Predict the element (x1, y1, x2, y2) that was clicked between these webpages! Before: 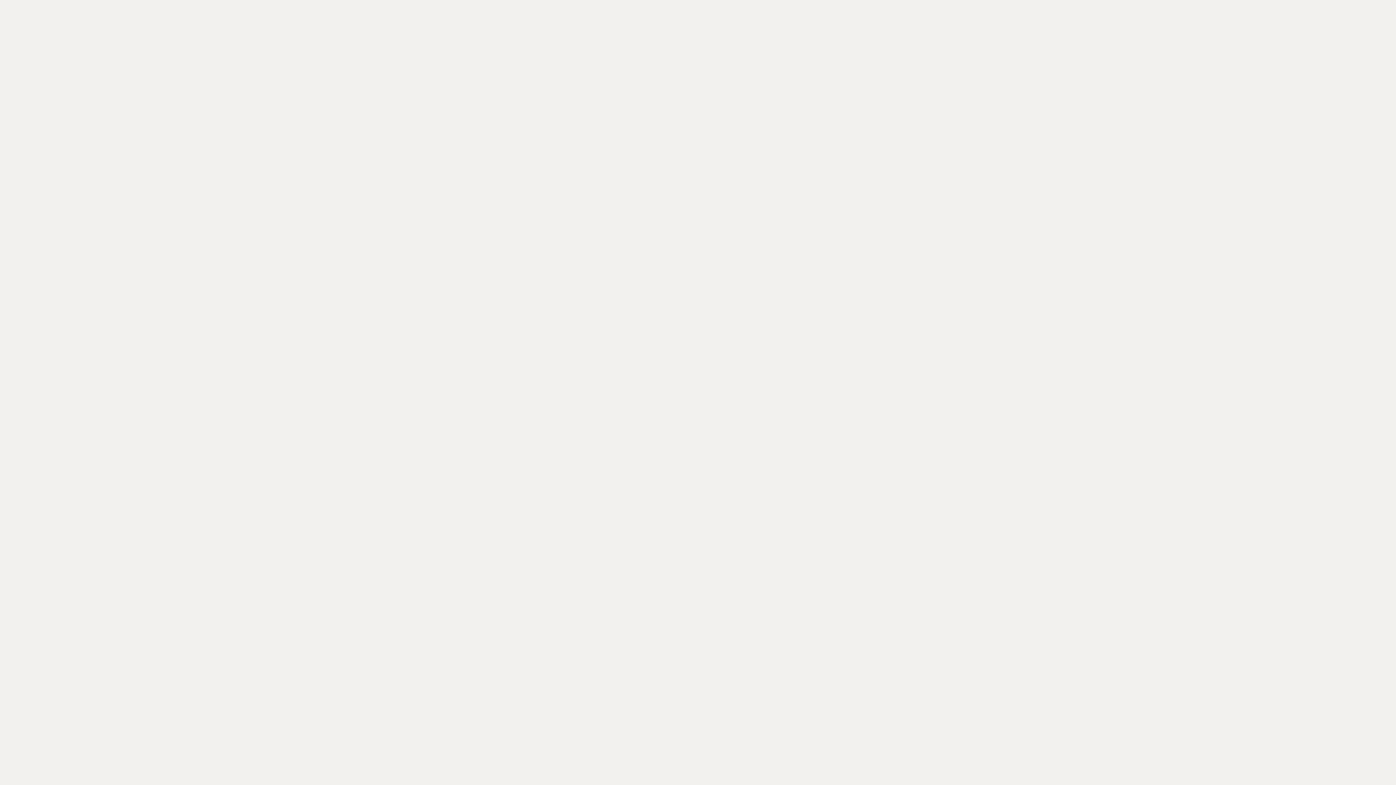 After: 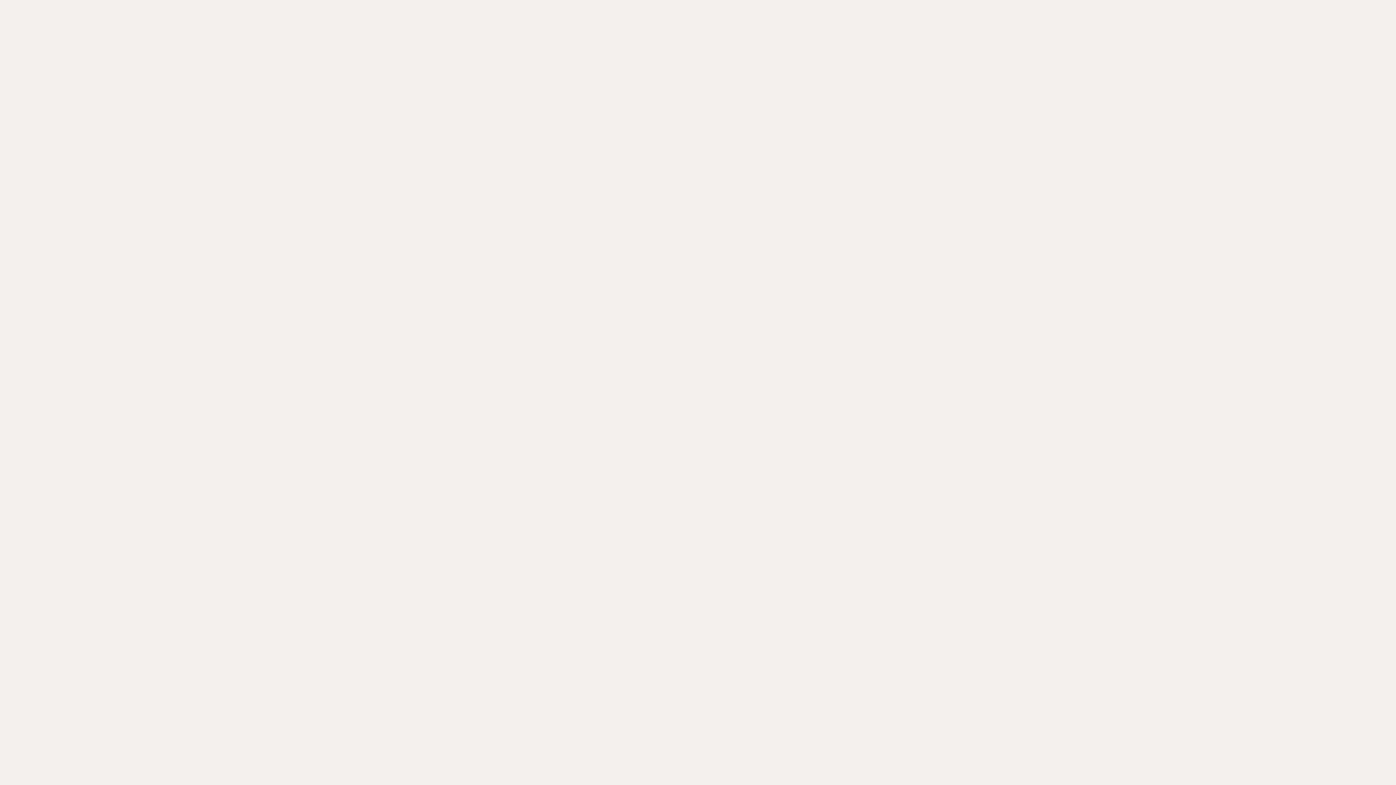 Action: label: Construction Management

Effortless construction process: Leave the coordination and supervision to us.

View service bbox: (626, 215, 769, 468)